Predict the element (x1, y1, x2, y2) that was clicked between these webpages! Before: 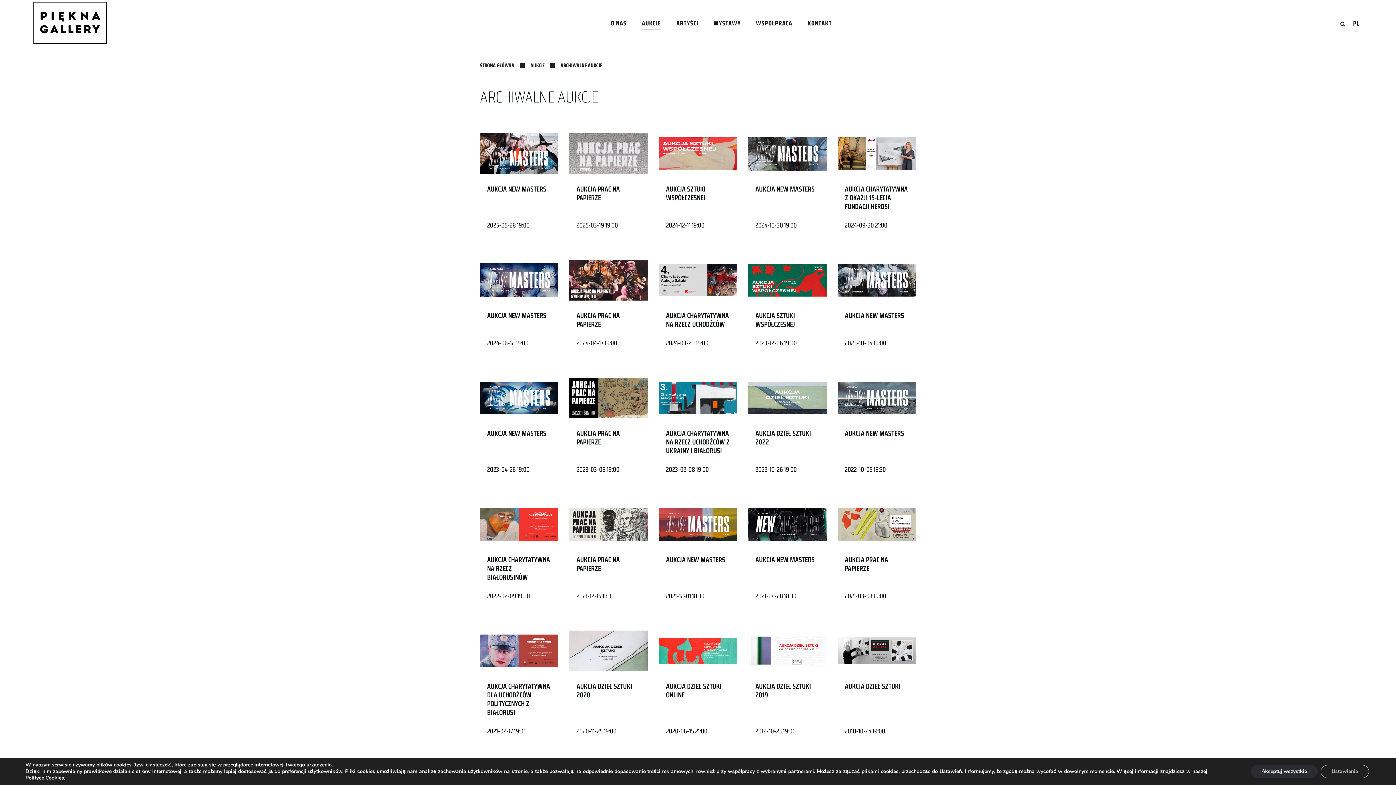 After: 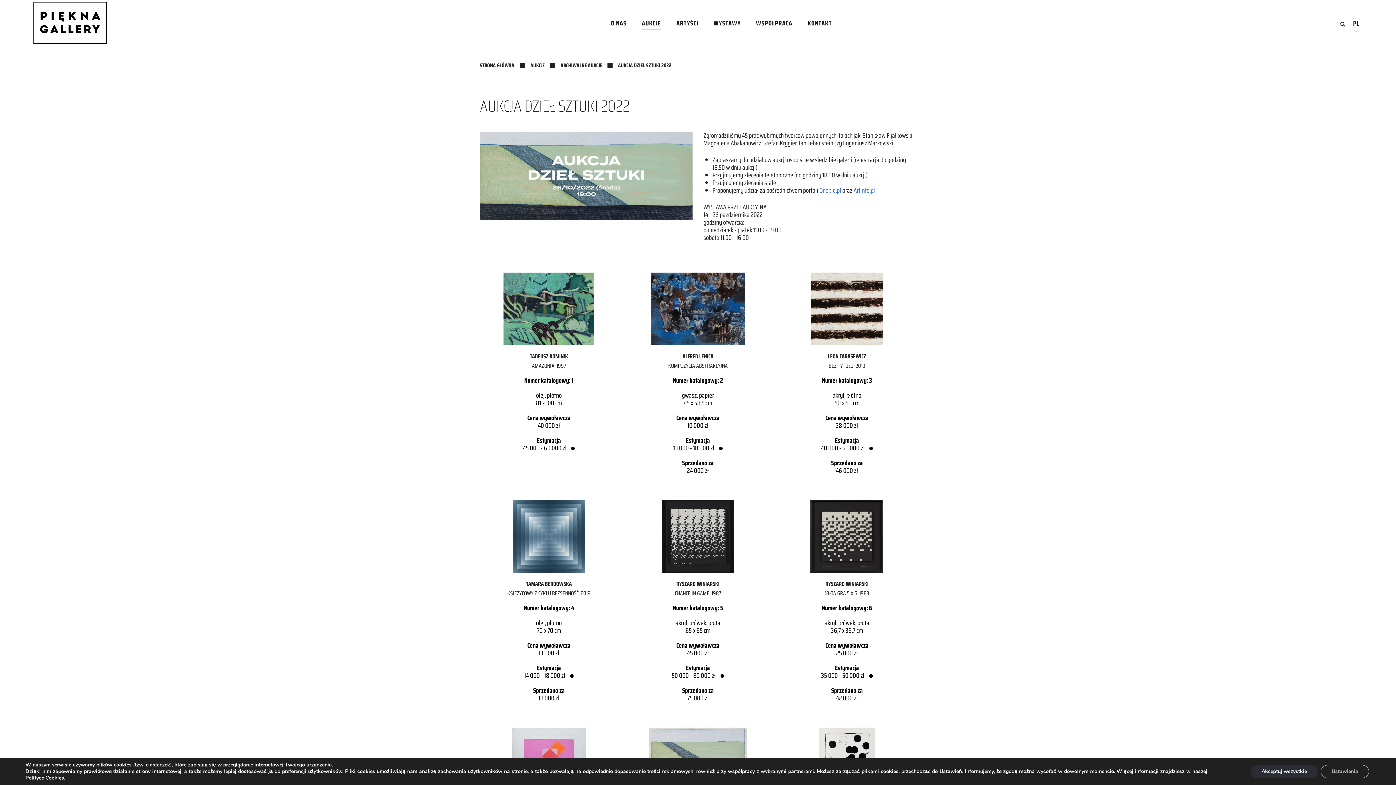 Action: bbox: (748, 376, 826, 481) label: AUKCJA DZIEŁ SZTUKI 2022
2022-10-26 19:00